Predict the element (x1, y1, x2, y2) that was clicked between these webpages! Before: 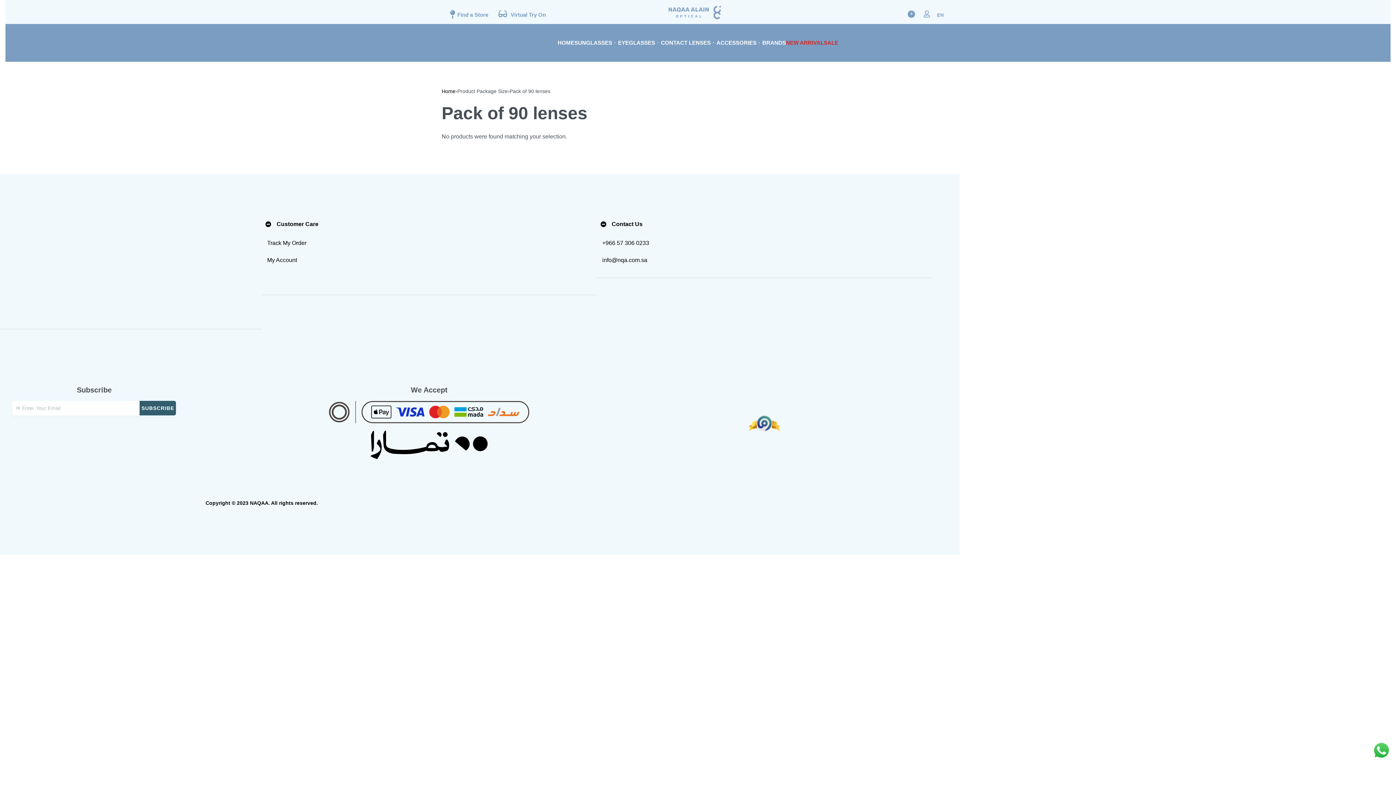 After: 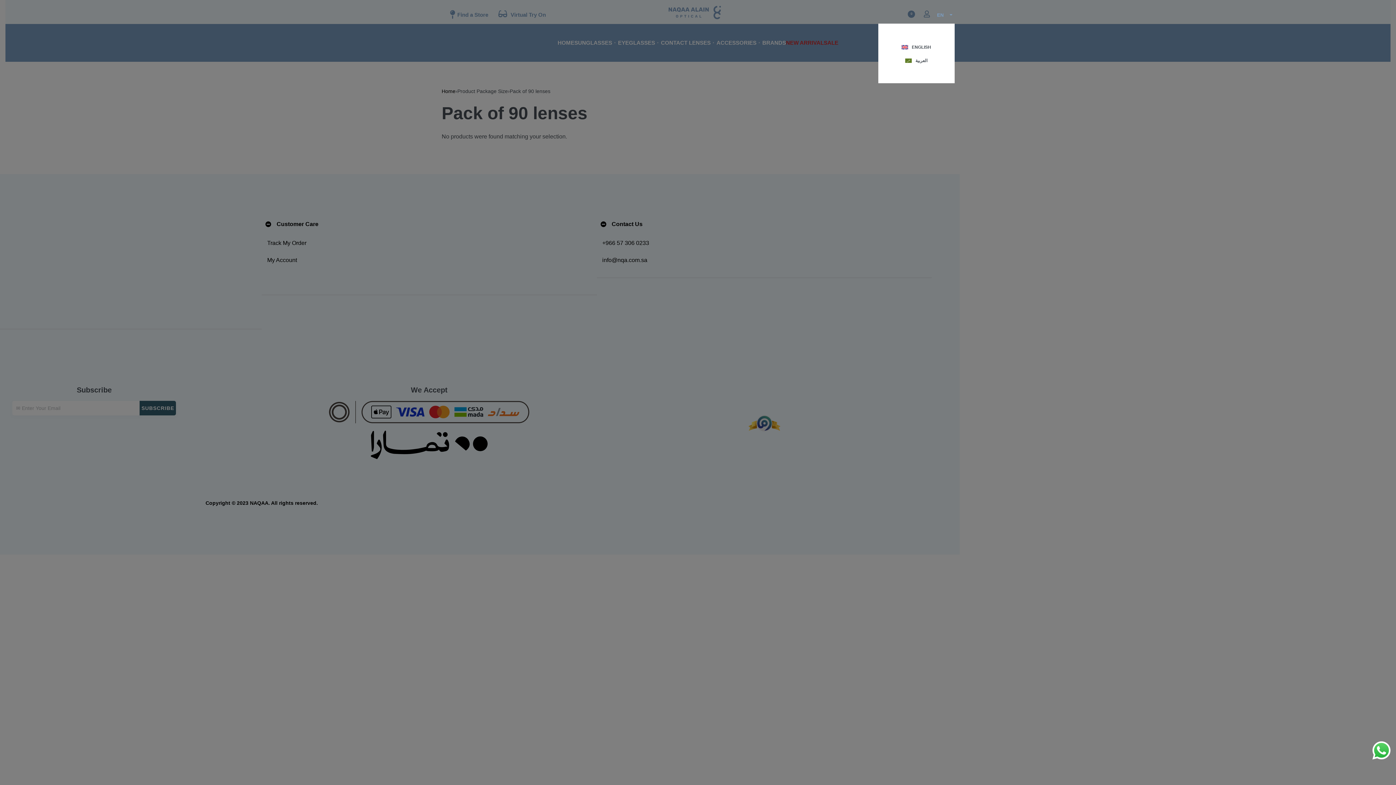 Action: label: Switch language bbox: (934, 12, 953, 18)